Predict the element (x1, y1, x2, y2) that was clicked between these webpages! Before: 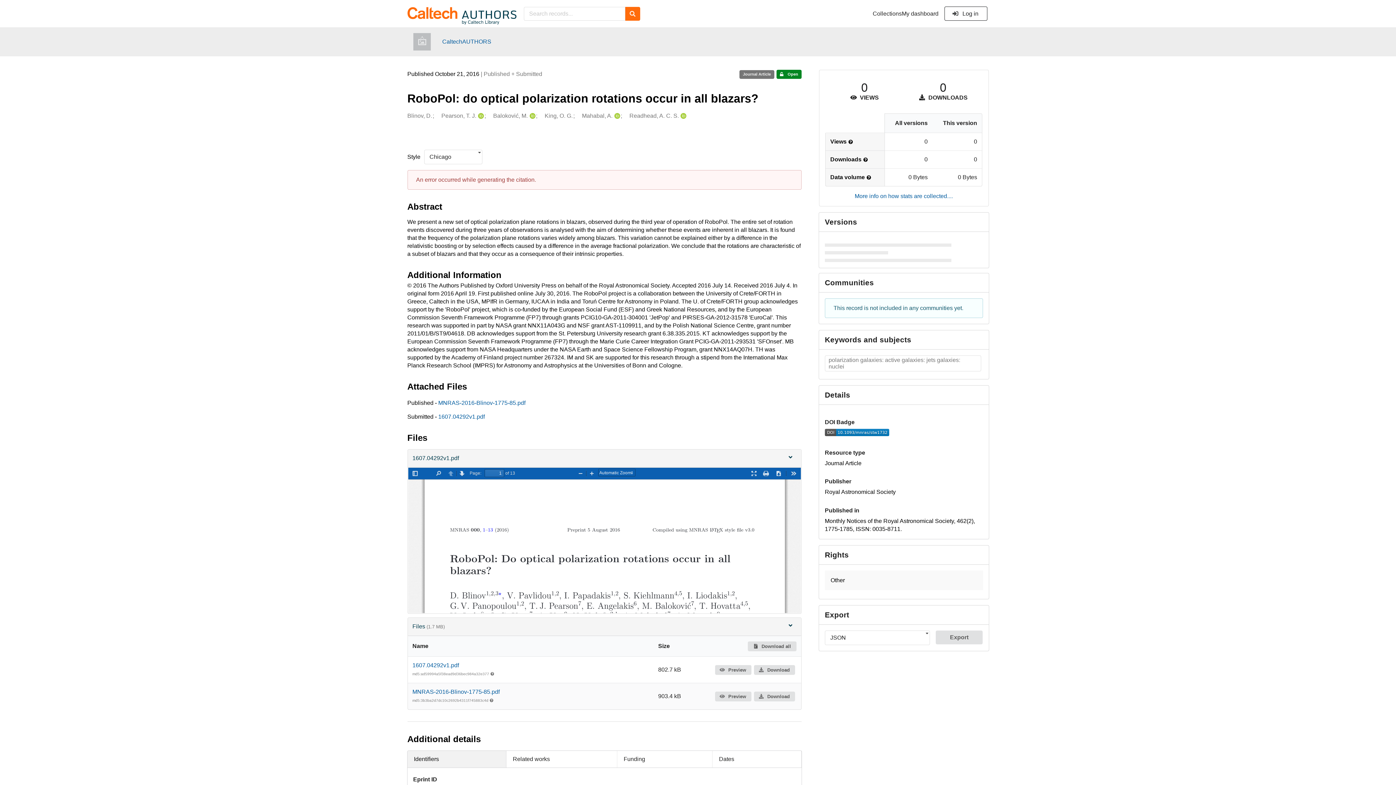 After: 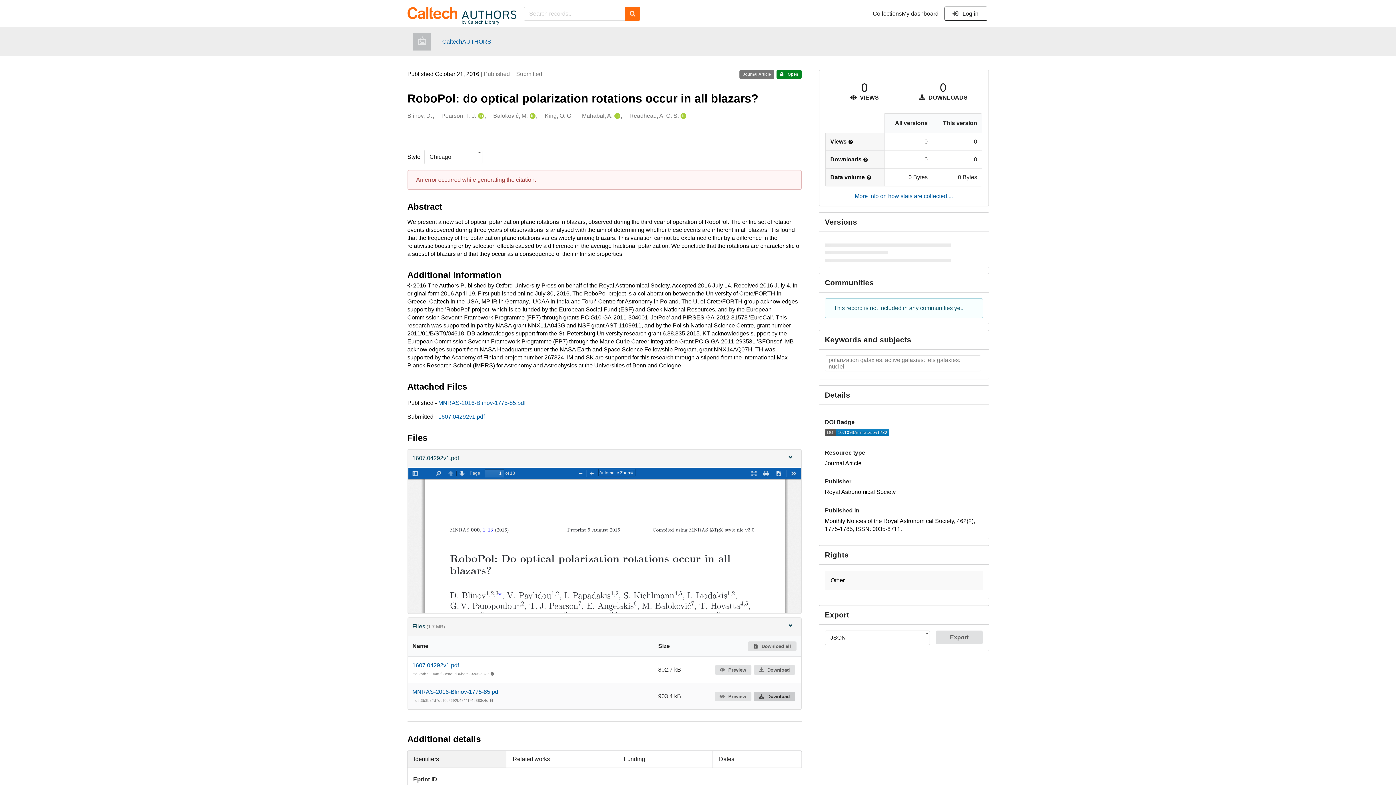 Action: bbox: (754, 692, 795, 701) label:  Download